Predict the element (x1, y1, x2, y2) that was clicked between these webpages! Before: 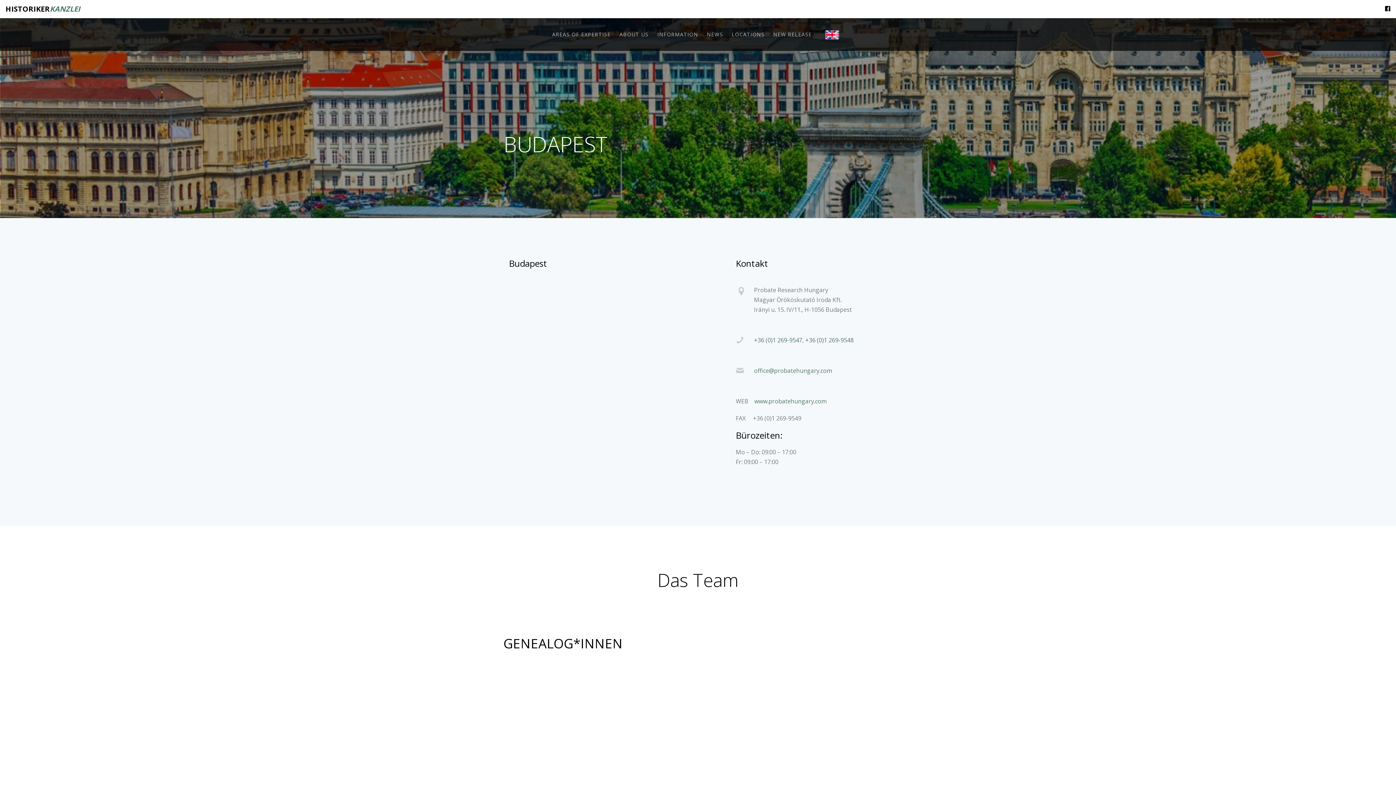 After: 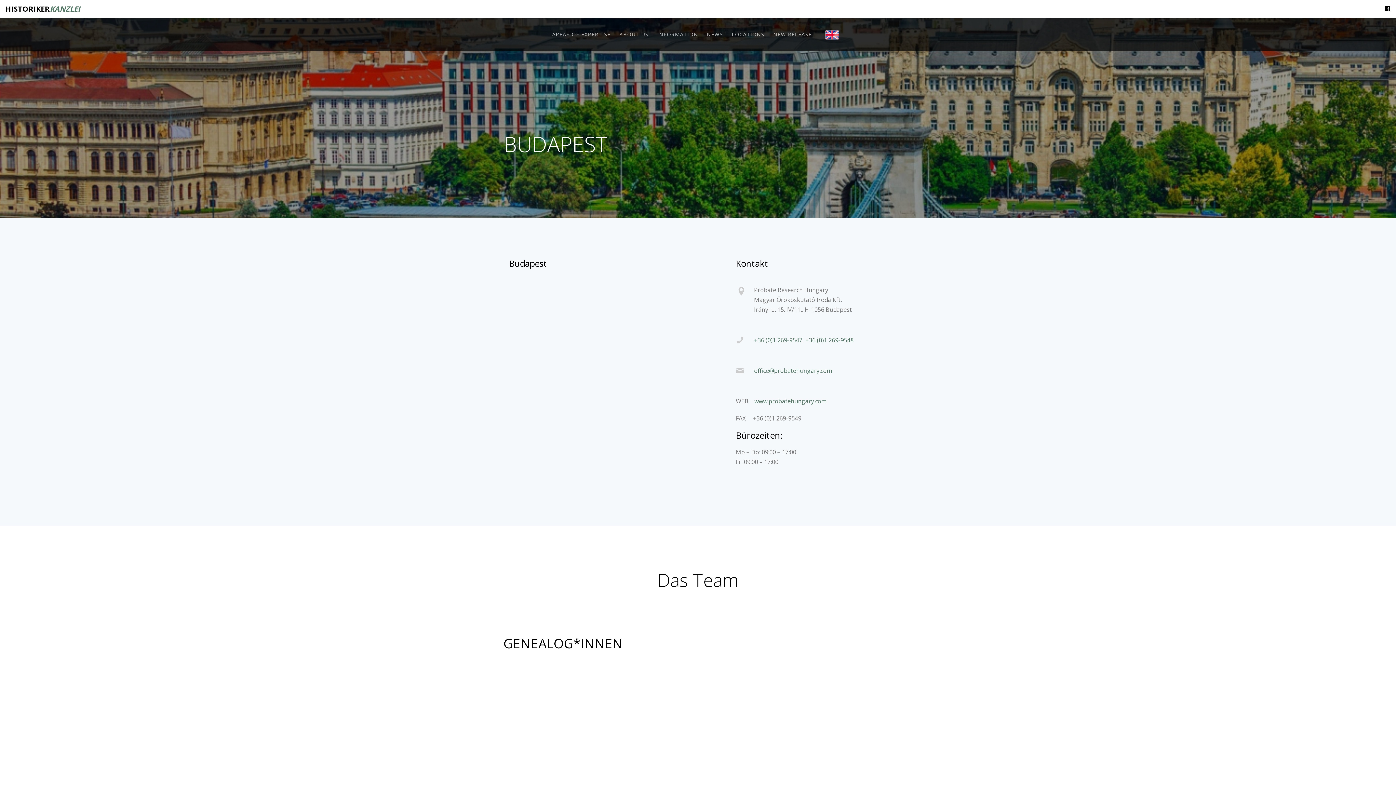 Action: bbox: (1385, 5, 1390, 13)